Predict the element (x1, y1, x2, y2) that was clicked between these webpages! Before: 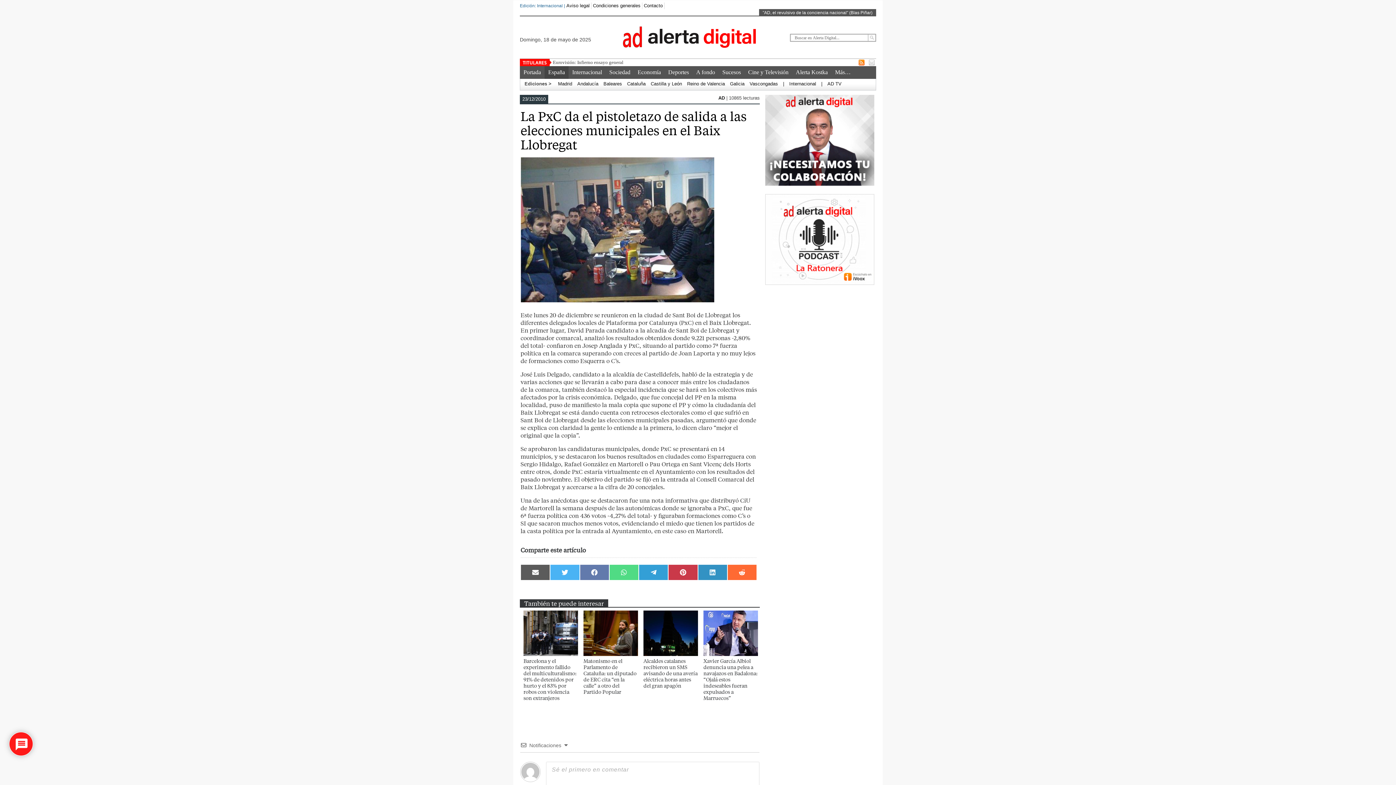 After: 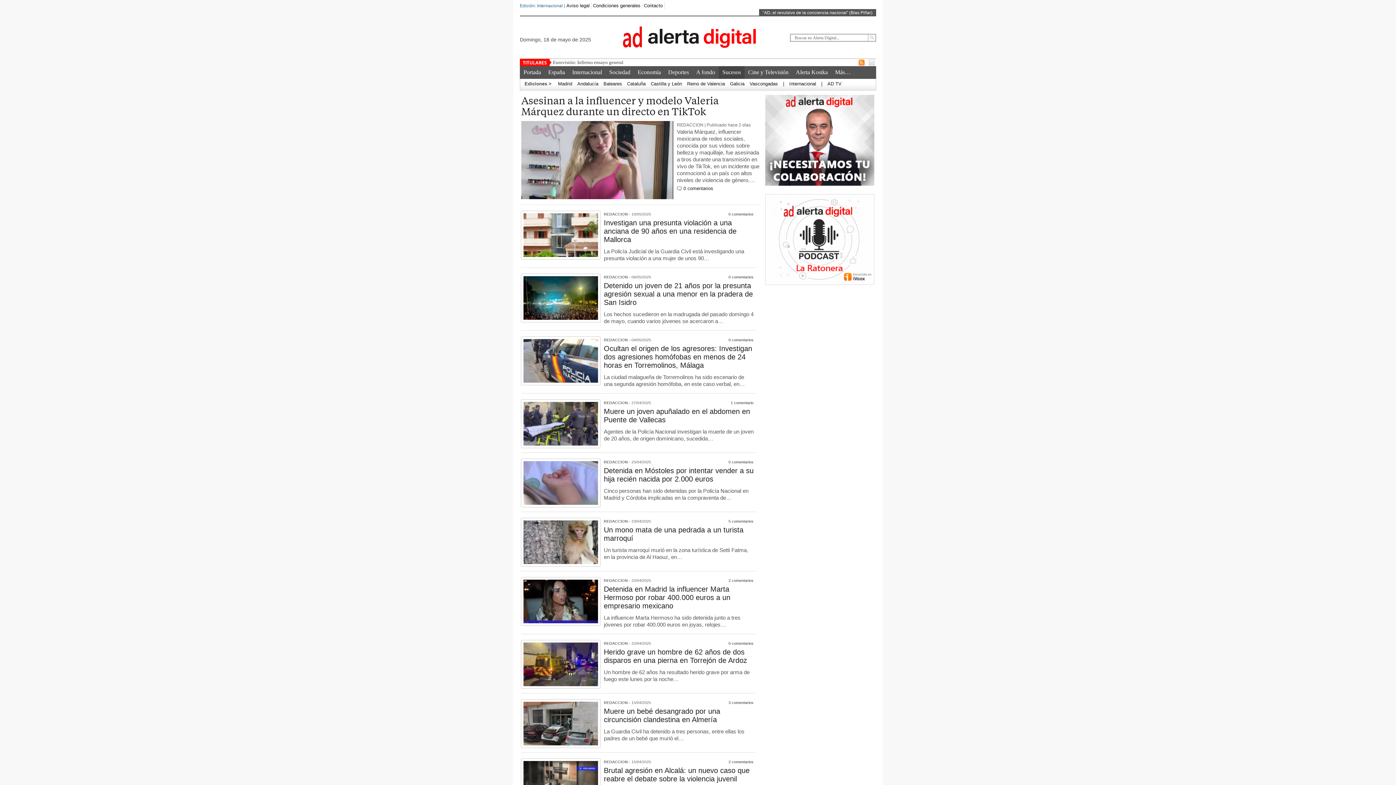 Action: bbox: (718, 66, 744, 78) label: Sucesos